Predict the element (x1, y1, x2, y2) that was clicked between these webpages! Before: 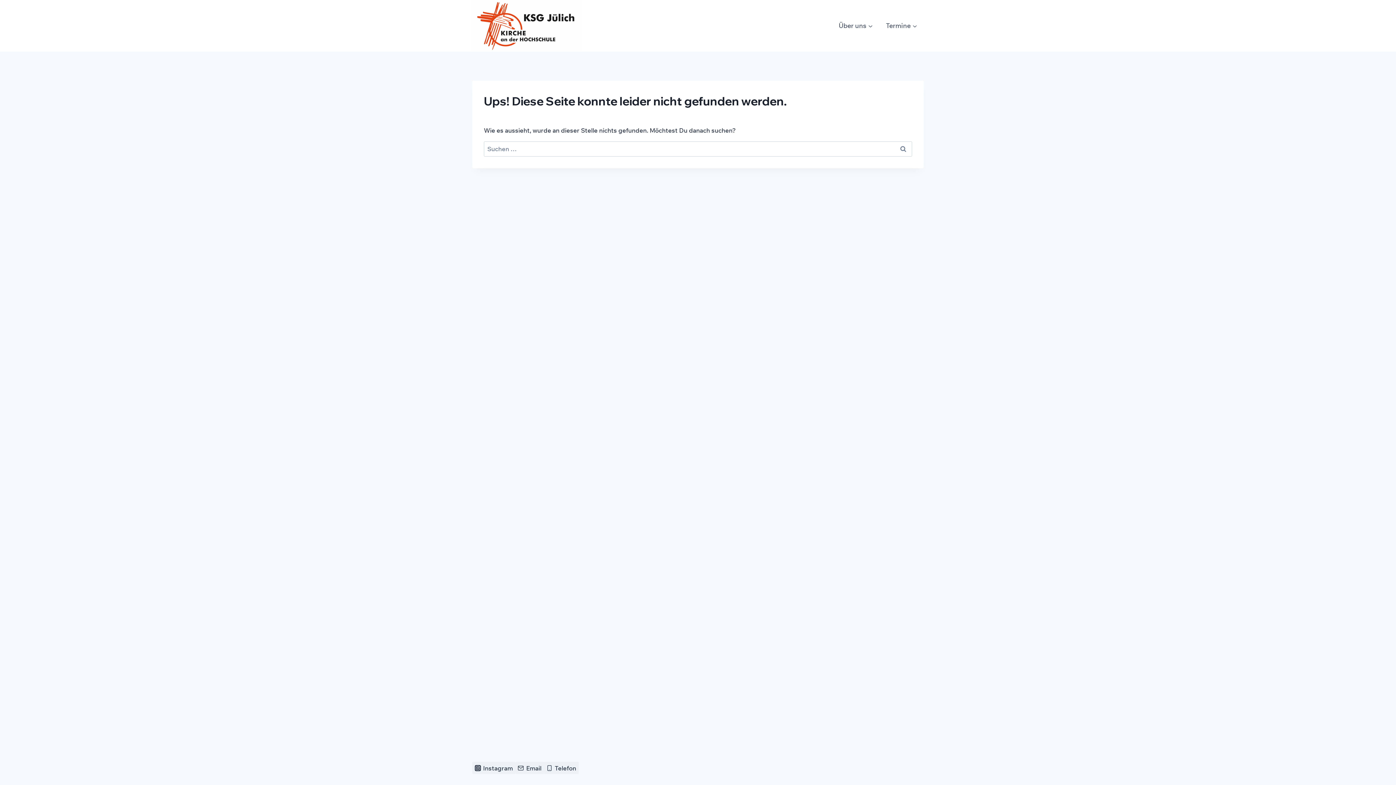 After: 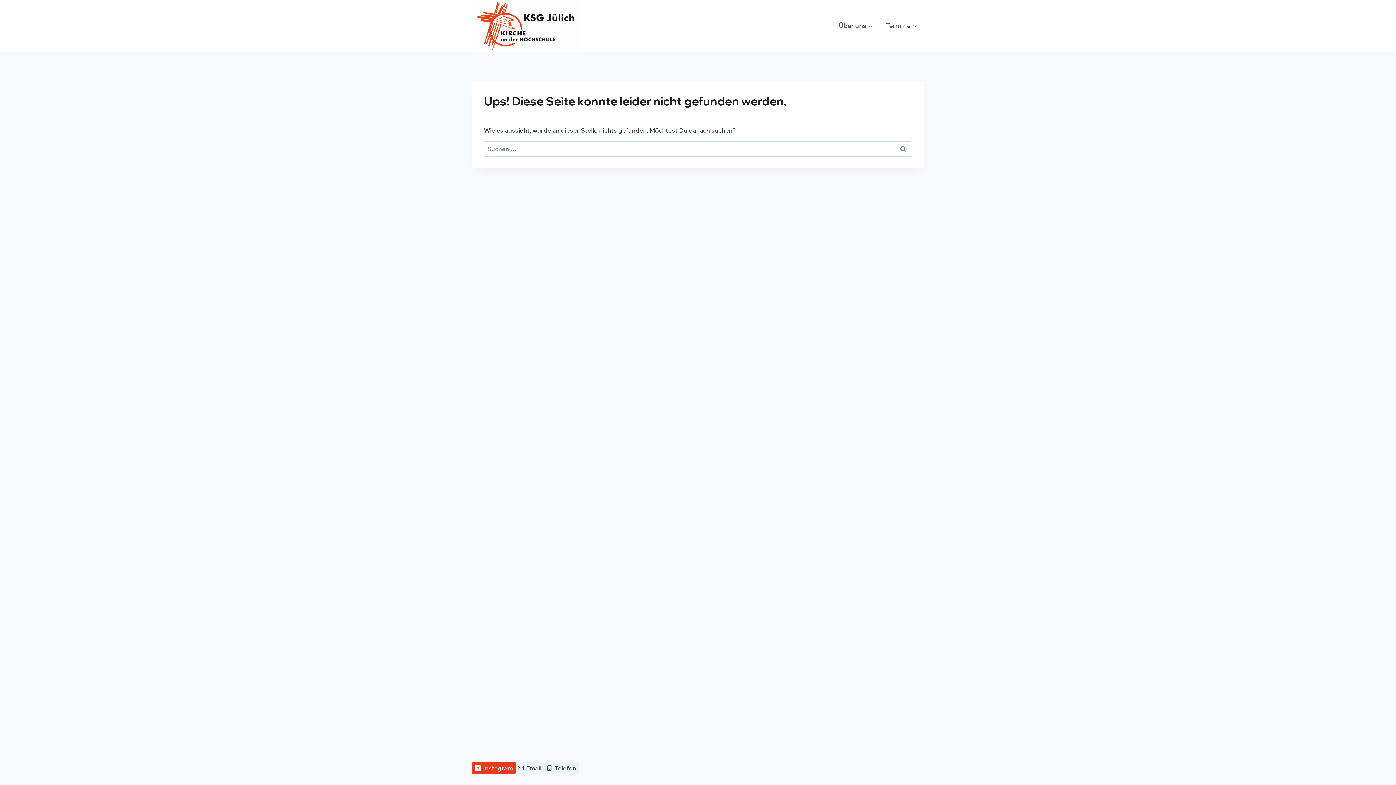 Action: bbox: (472, 762, 515, 774) label: Instagram